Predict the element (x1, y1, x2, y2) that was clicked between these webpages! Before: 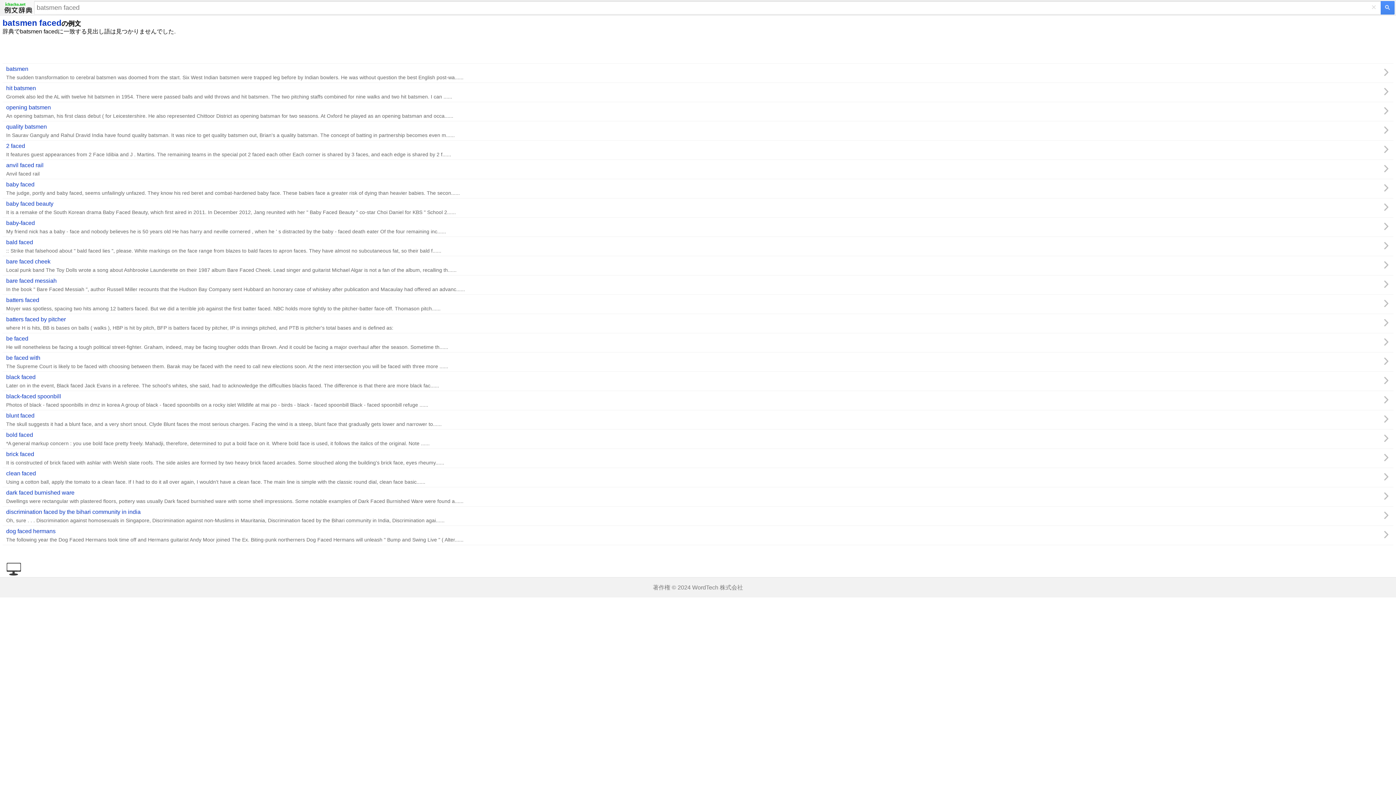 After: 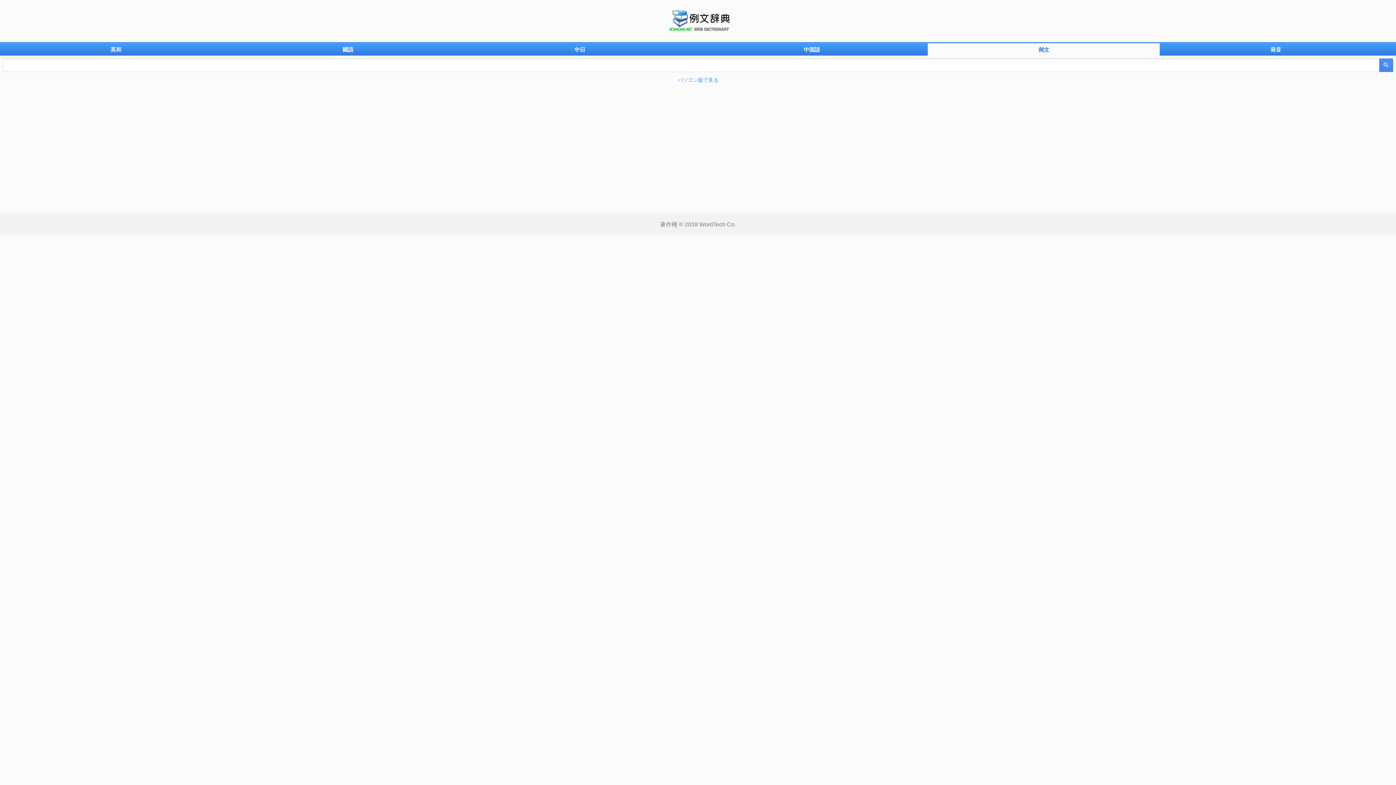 Action: label: 例文辞典 bbox: (4, 1, 32, 14)